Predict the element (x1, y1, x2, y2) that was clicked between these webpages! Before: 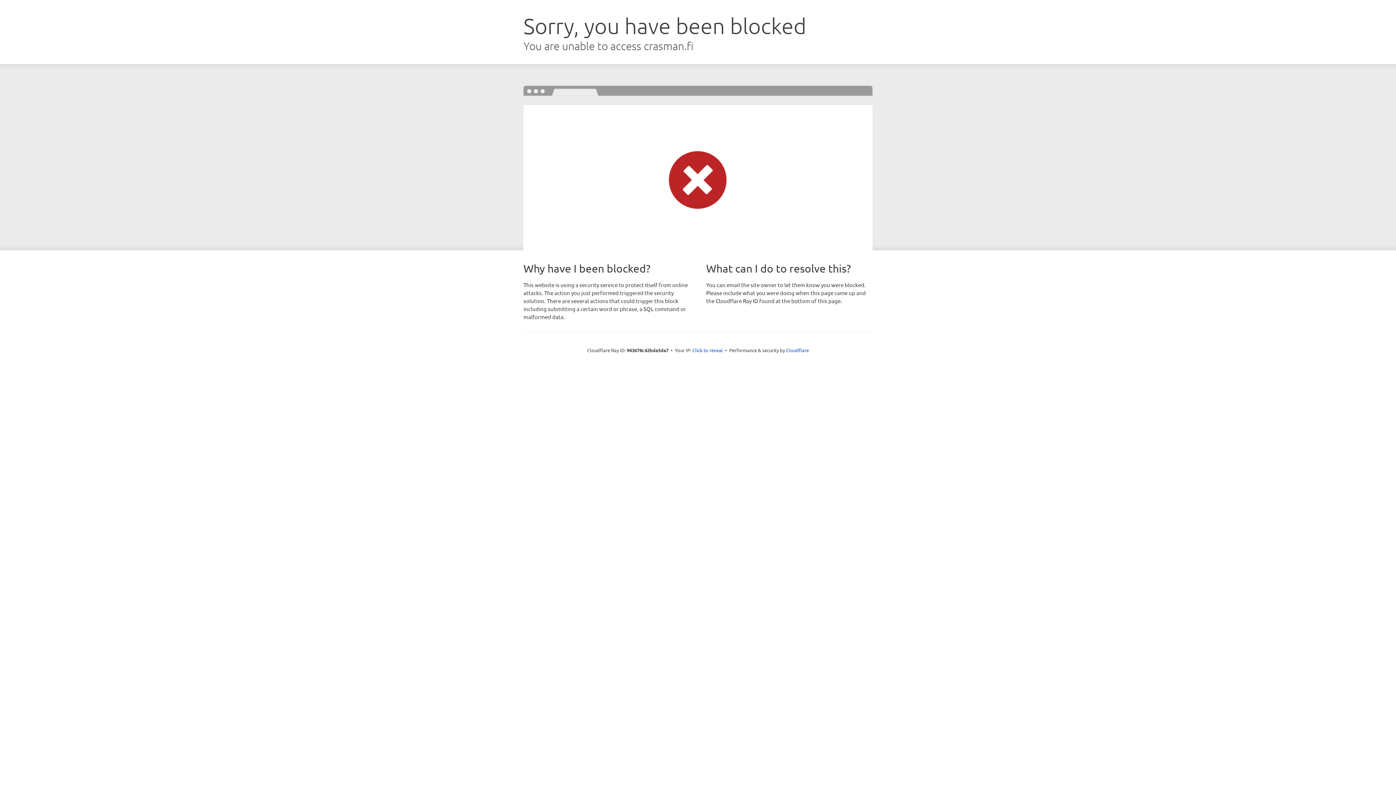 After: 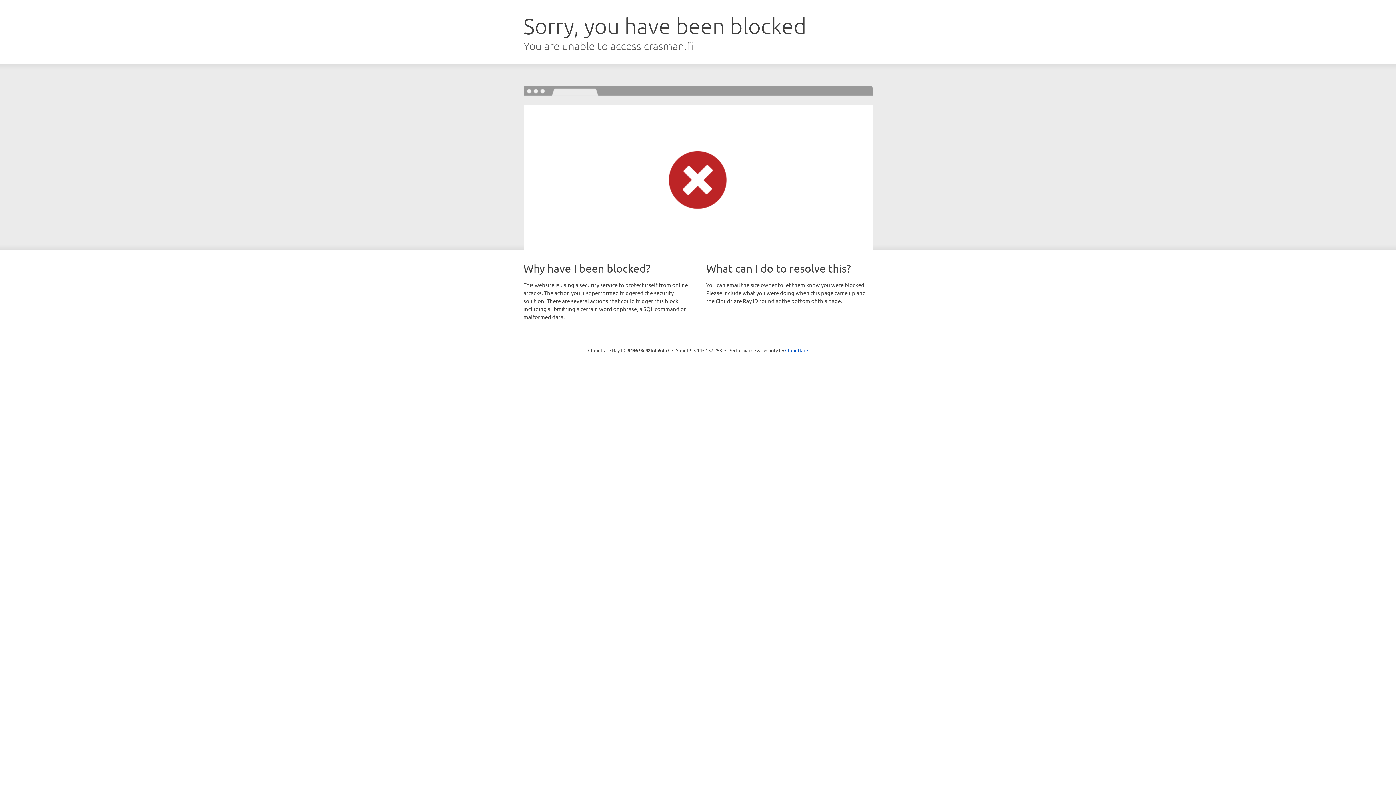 Action: bbox: (692, 346, 723, 353) label: Click to reveal